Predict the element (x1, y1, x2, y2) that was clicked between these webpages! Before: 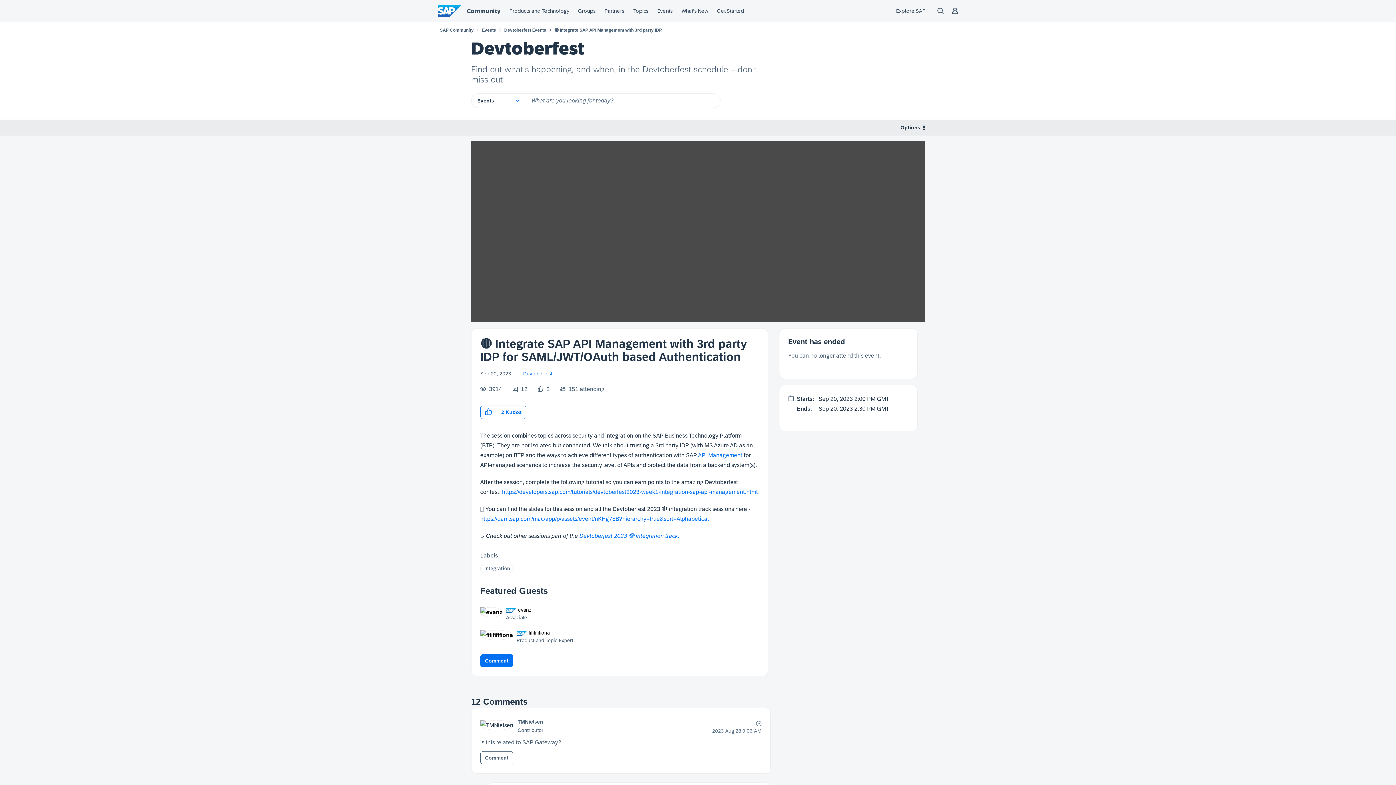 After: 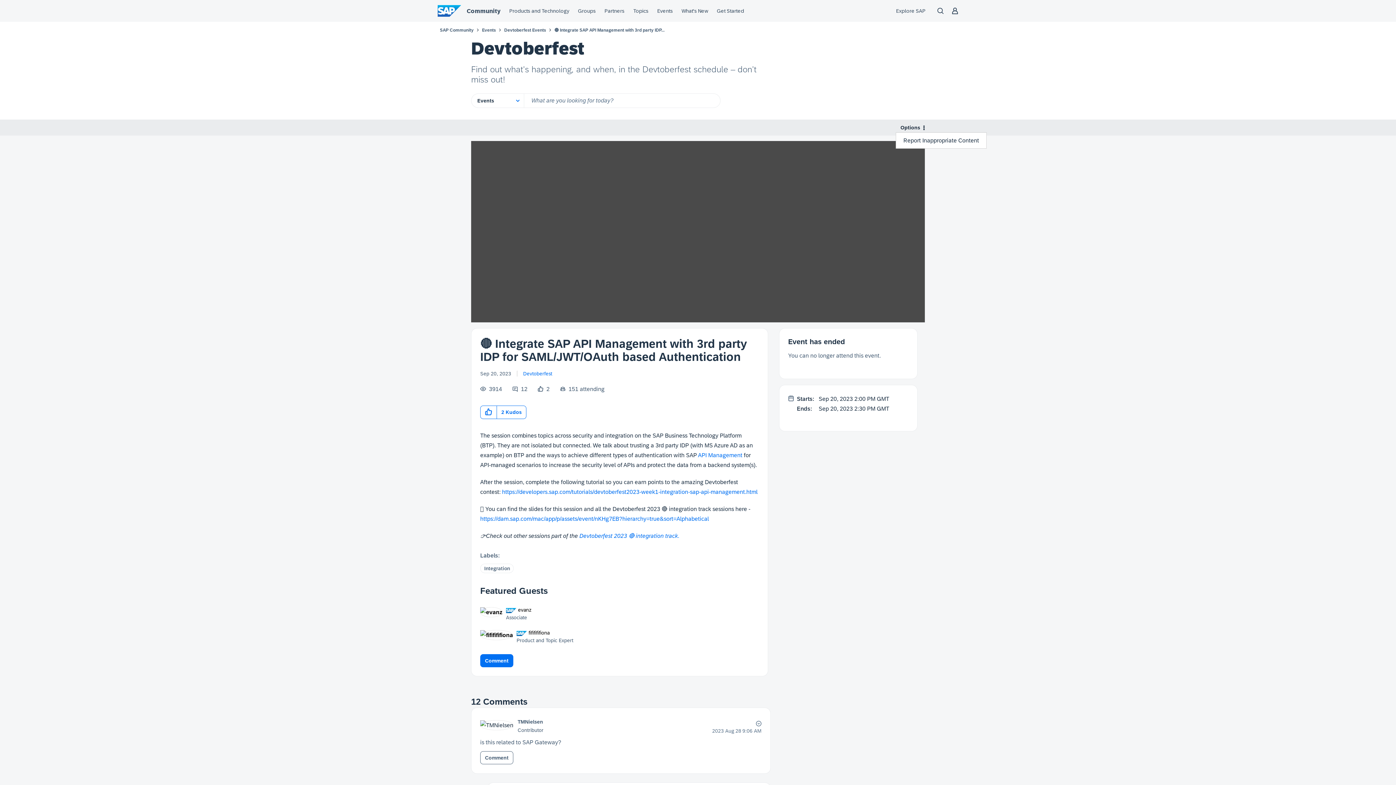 Action: bbox: (896, 122, 925, 132) label: Options